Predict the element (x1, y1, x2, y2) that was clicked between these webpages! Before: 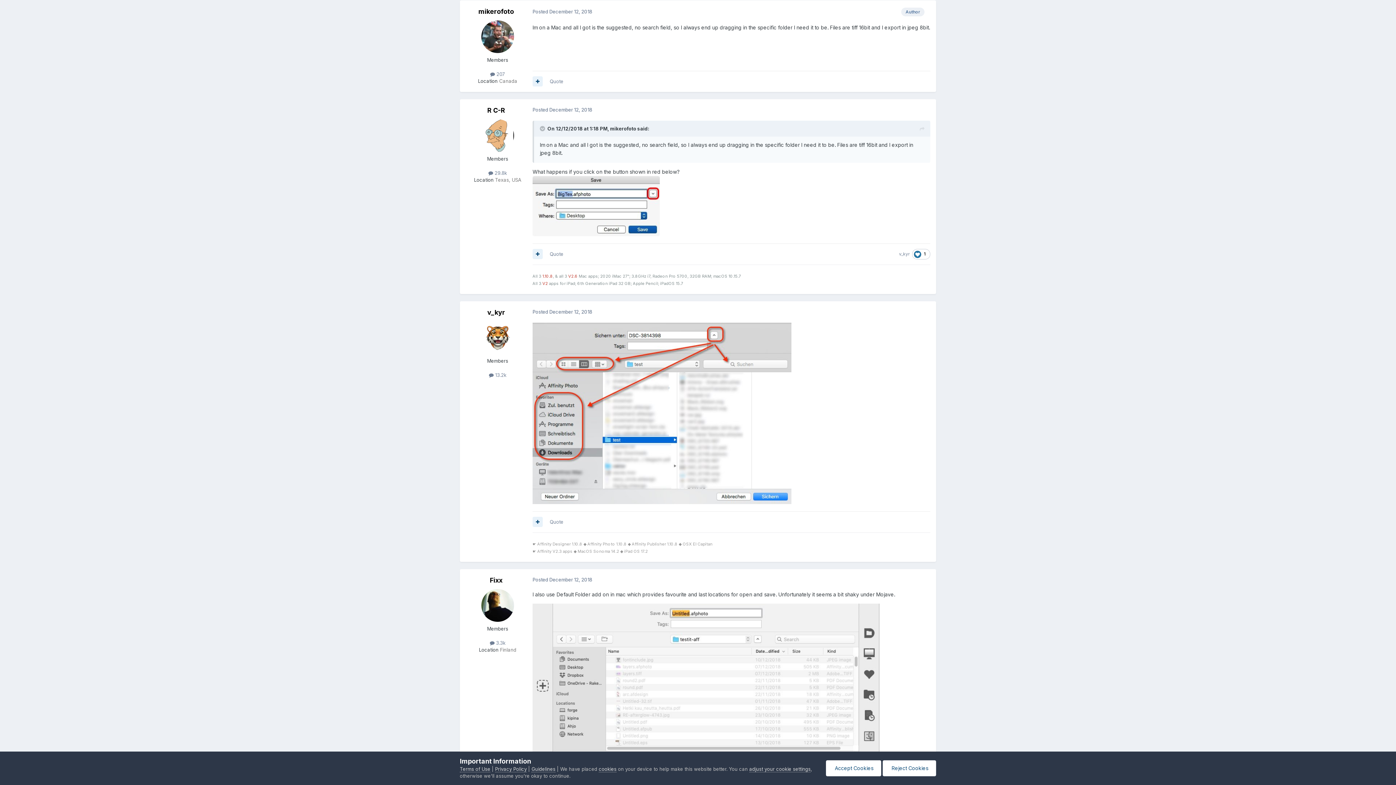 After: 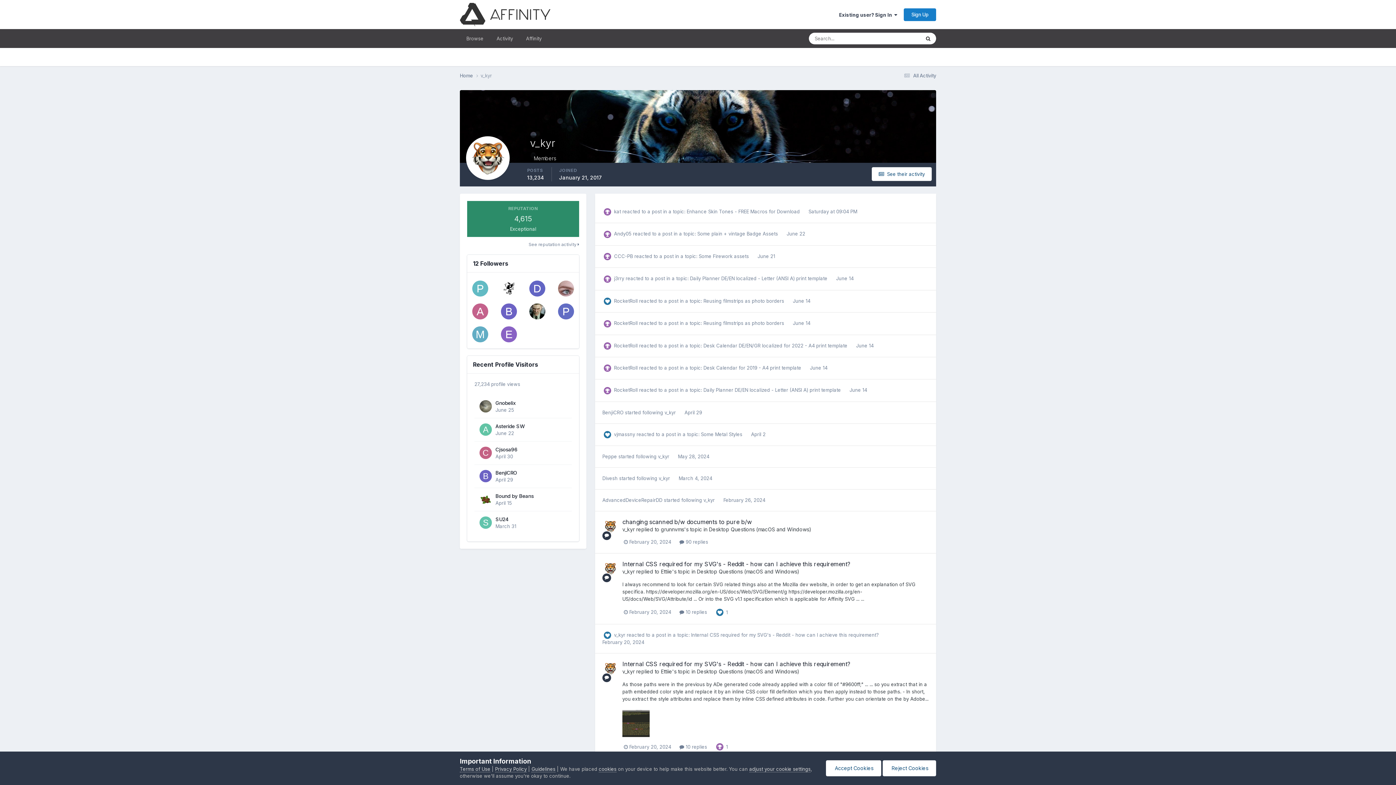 Action: label: v_kyr bbox: (487, 308, 505, 316)